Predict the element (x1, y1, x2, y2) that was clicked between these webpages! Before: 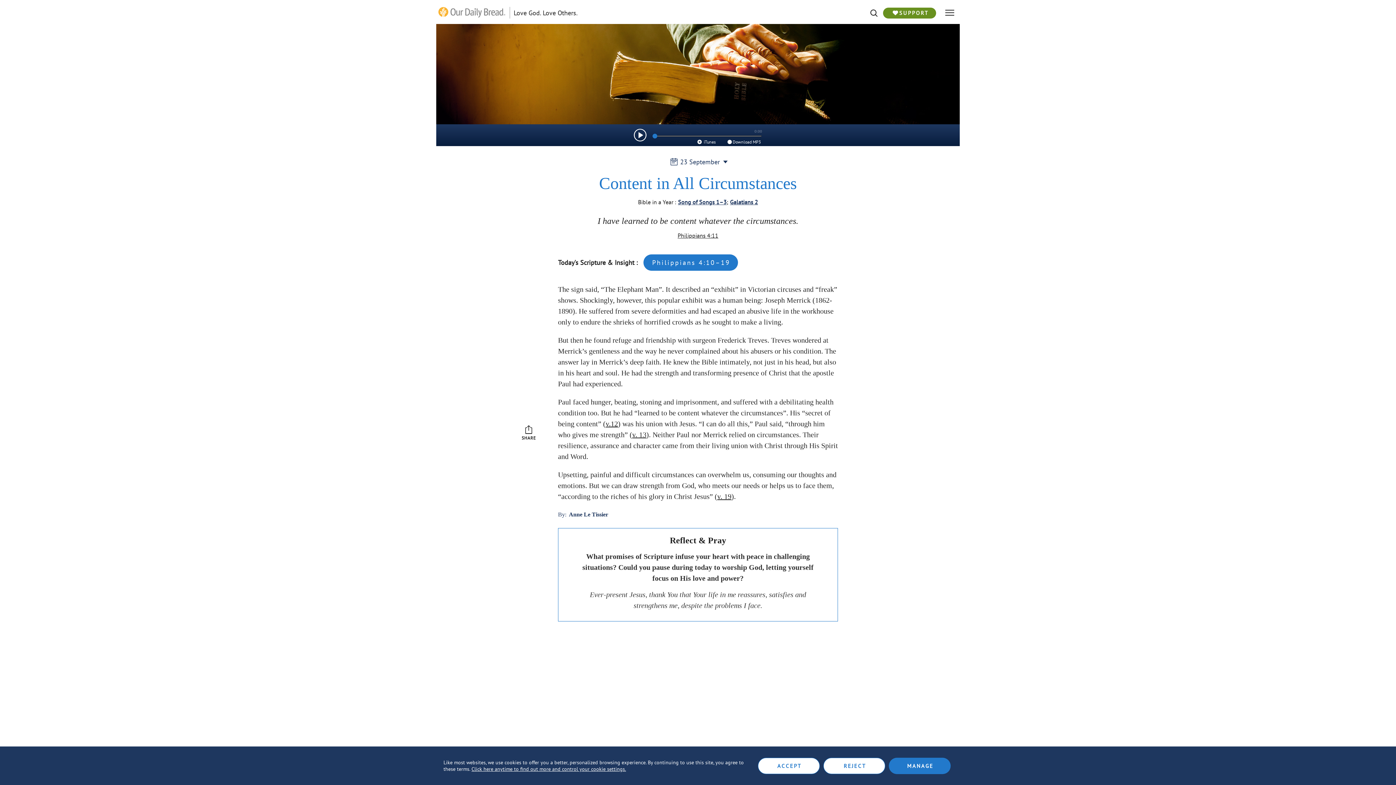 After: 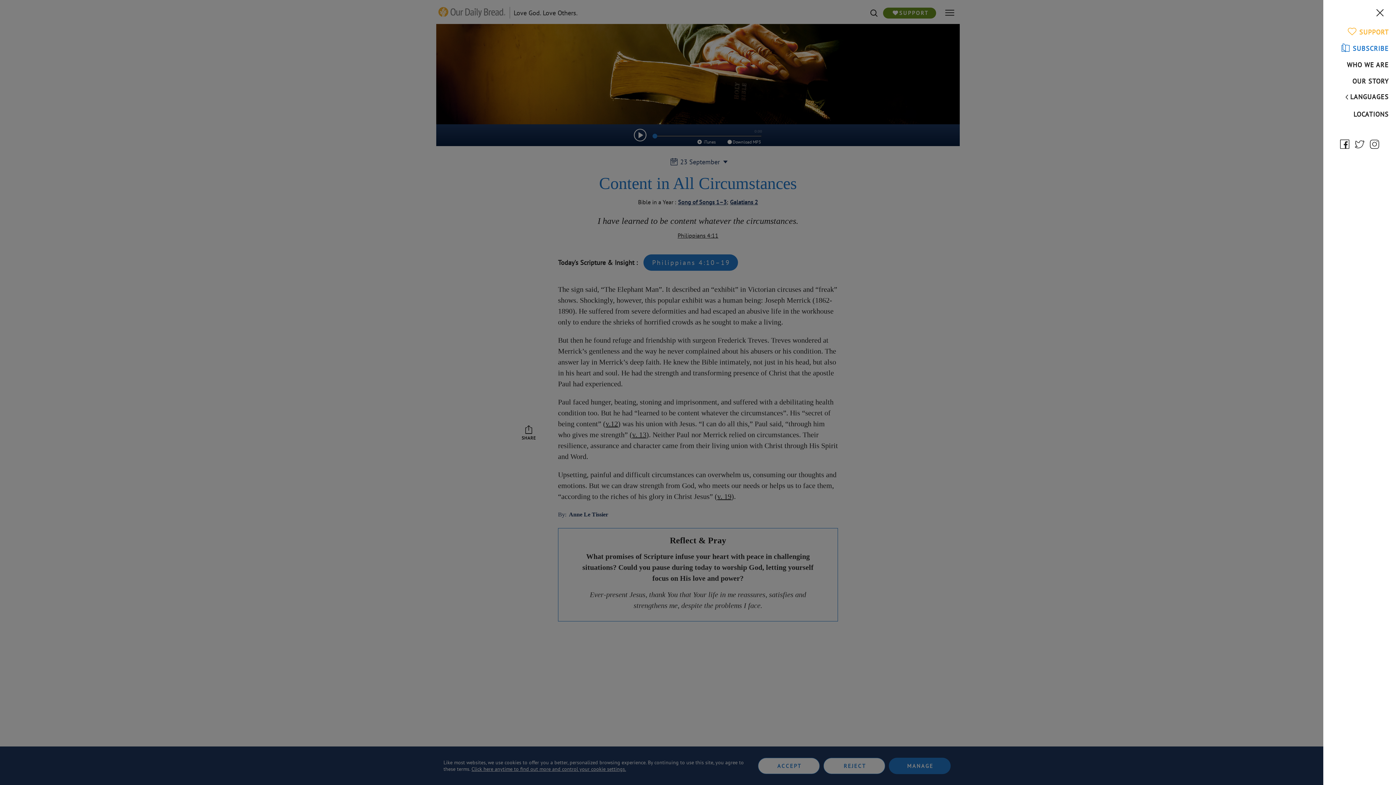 Action: label: hamburger bbox: (943, 7, 956, 18)